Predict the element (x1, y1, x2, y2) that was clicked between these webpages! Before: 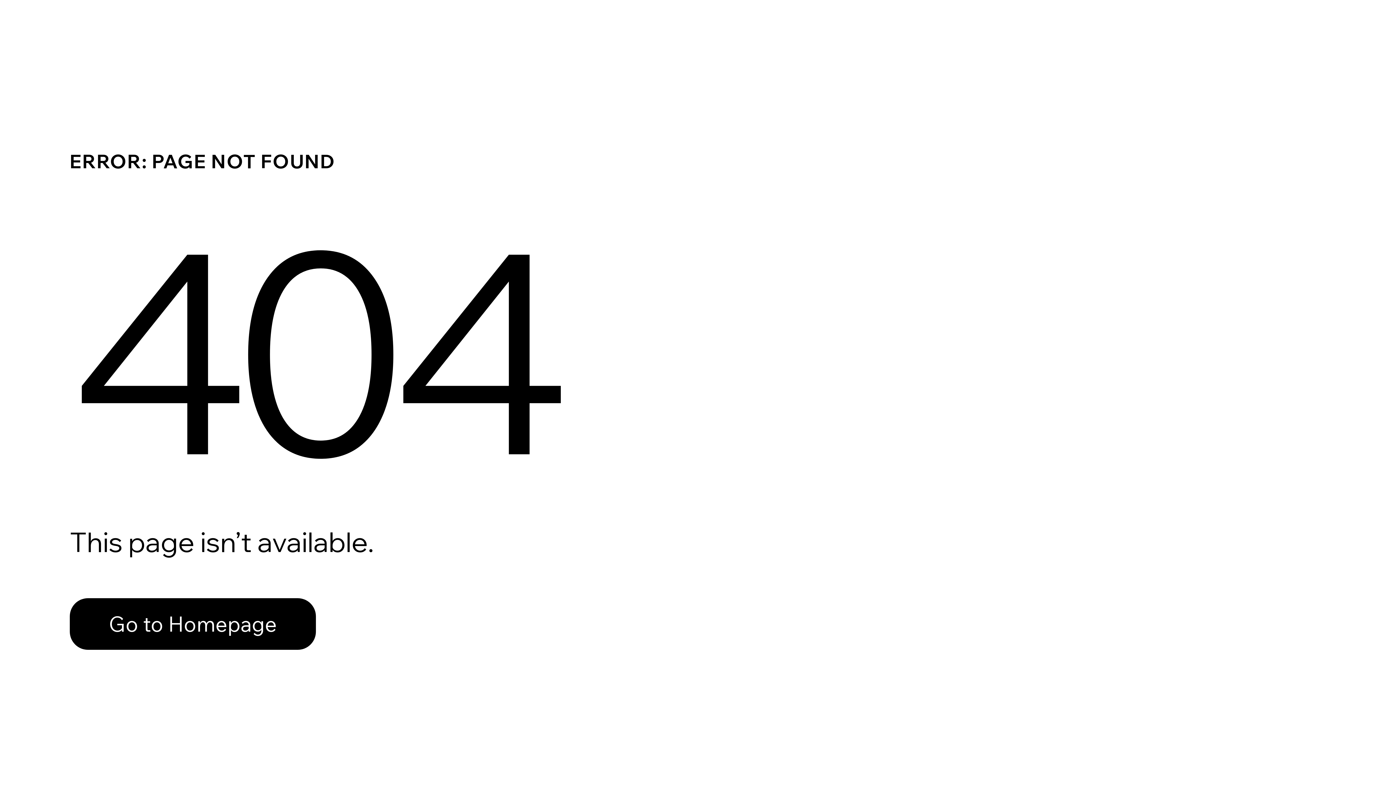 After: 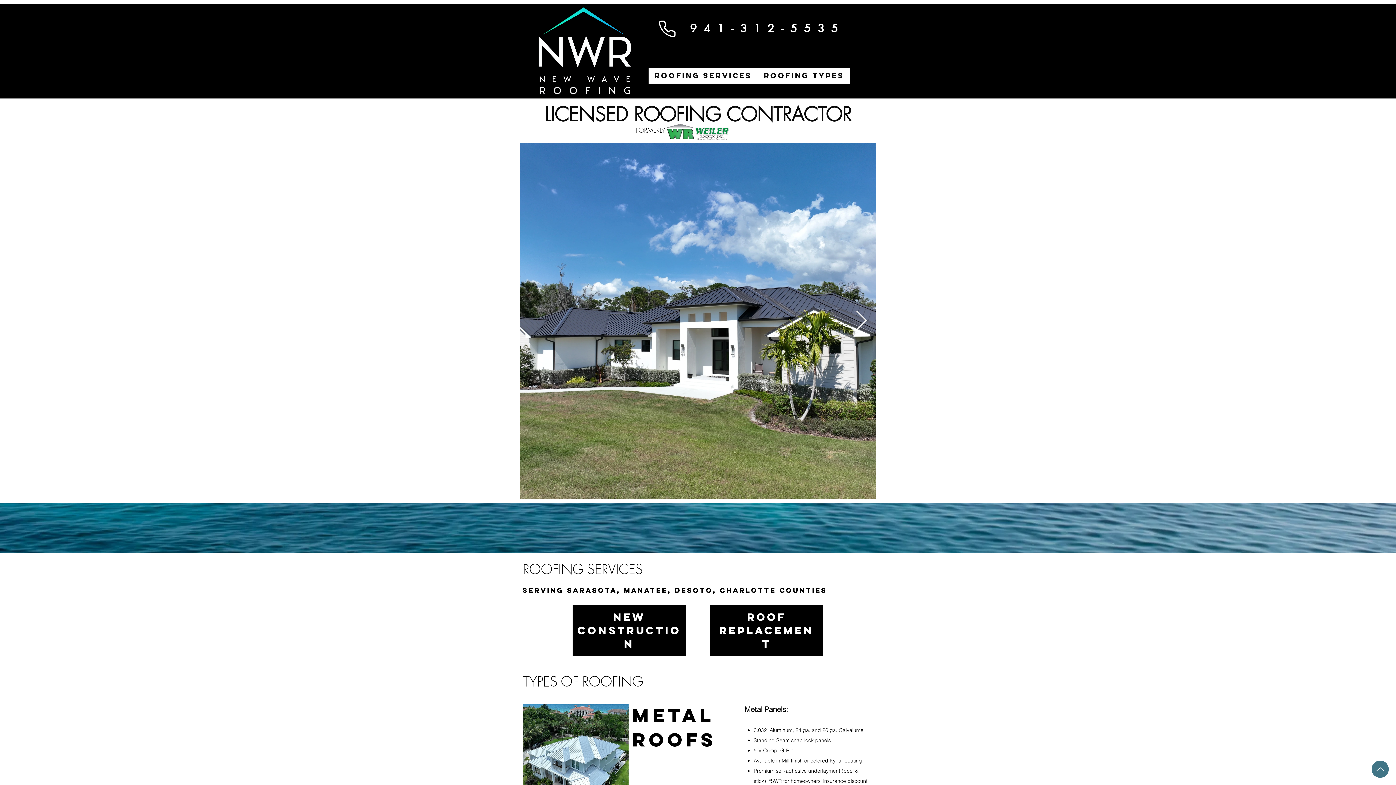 Action: label: Go to Homepage bbox: (69, 598, 316, 650)